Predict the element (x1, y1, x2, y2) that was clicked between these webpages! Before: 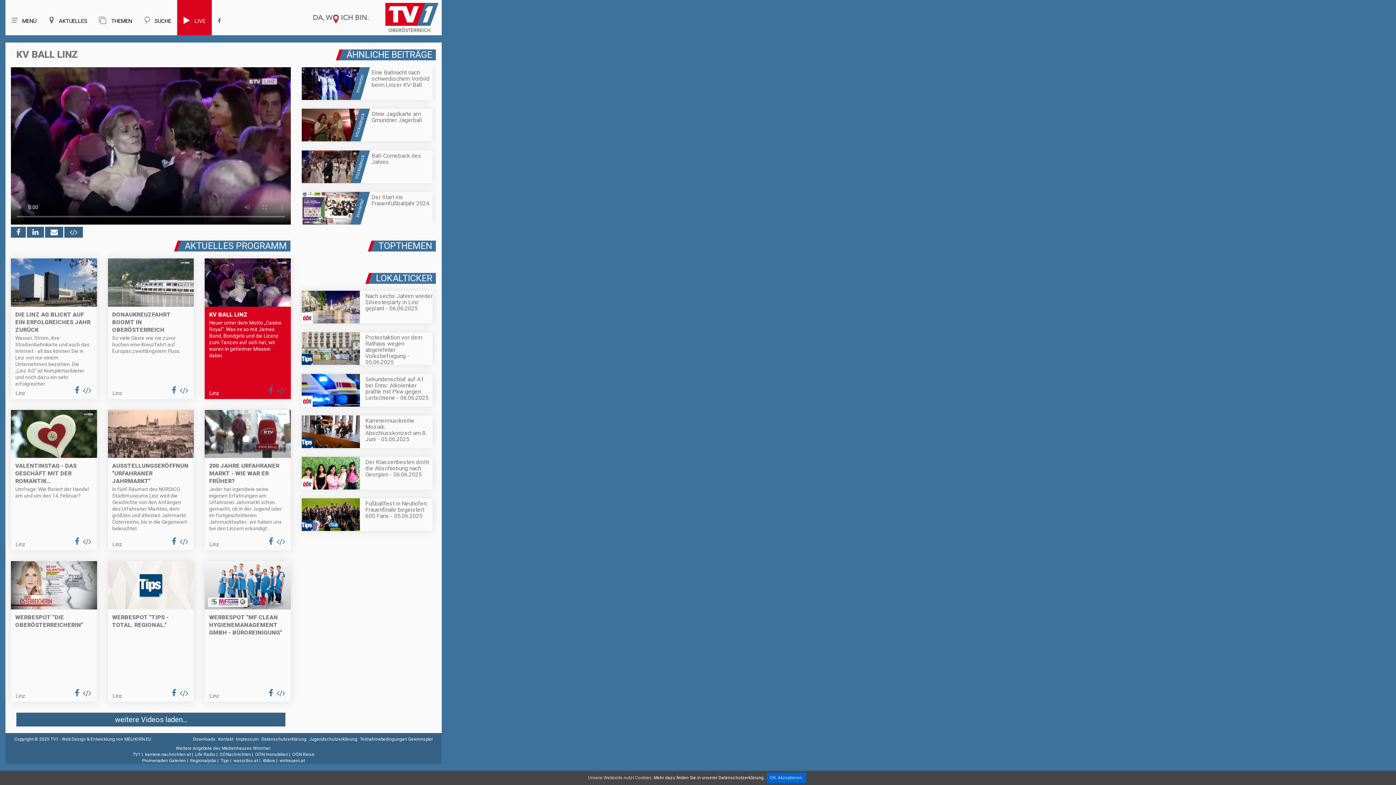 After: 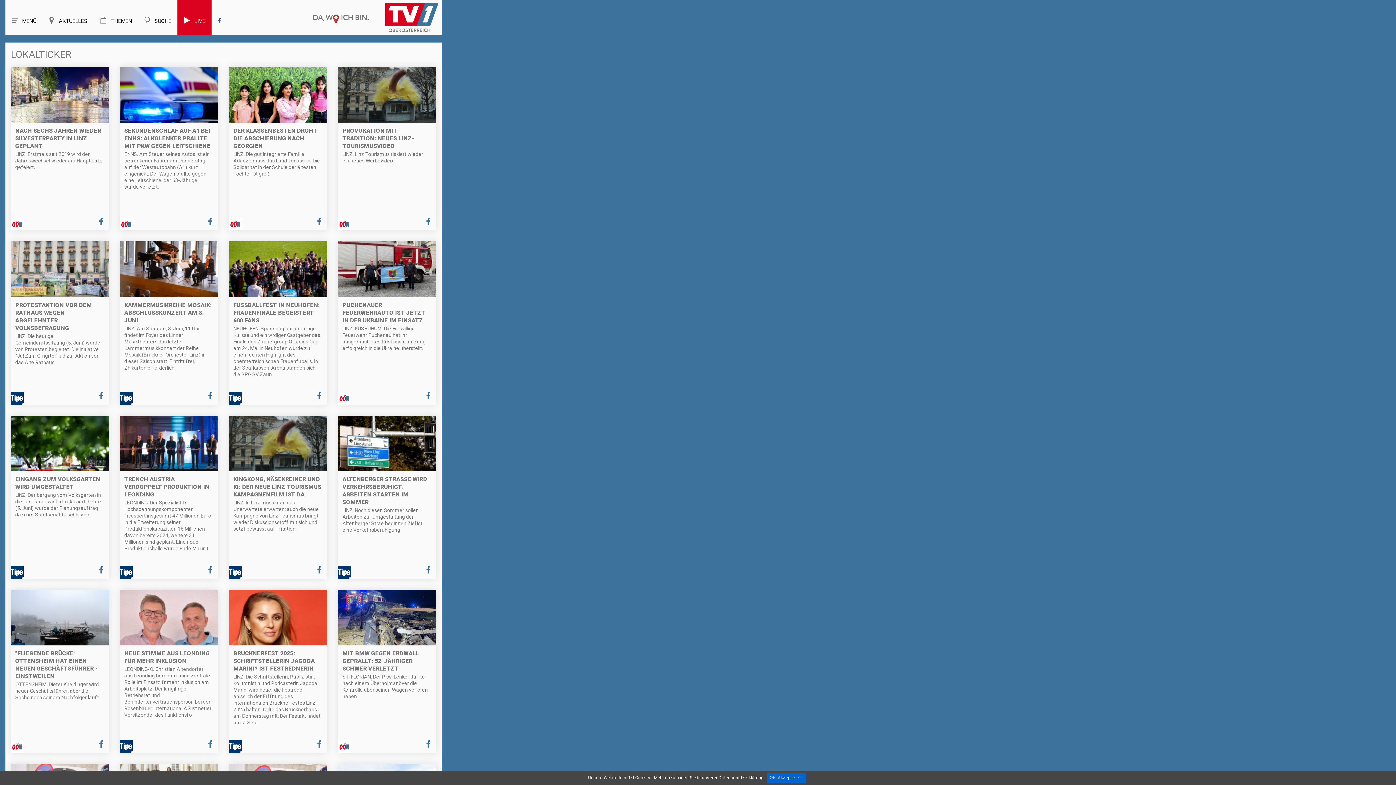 Action: label: LOKALTICKER bbox: (376, 273, 432, 283)